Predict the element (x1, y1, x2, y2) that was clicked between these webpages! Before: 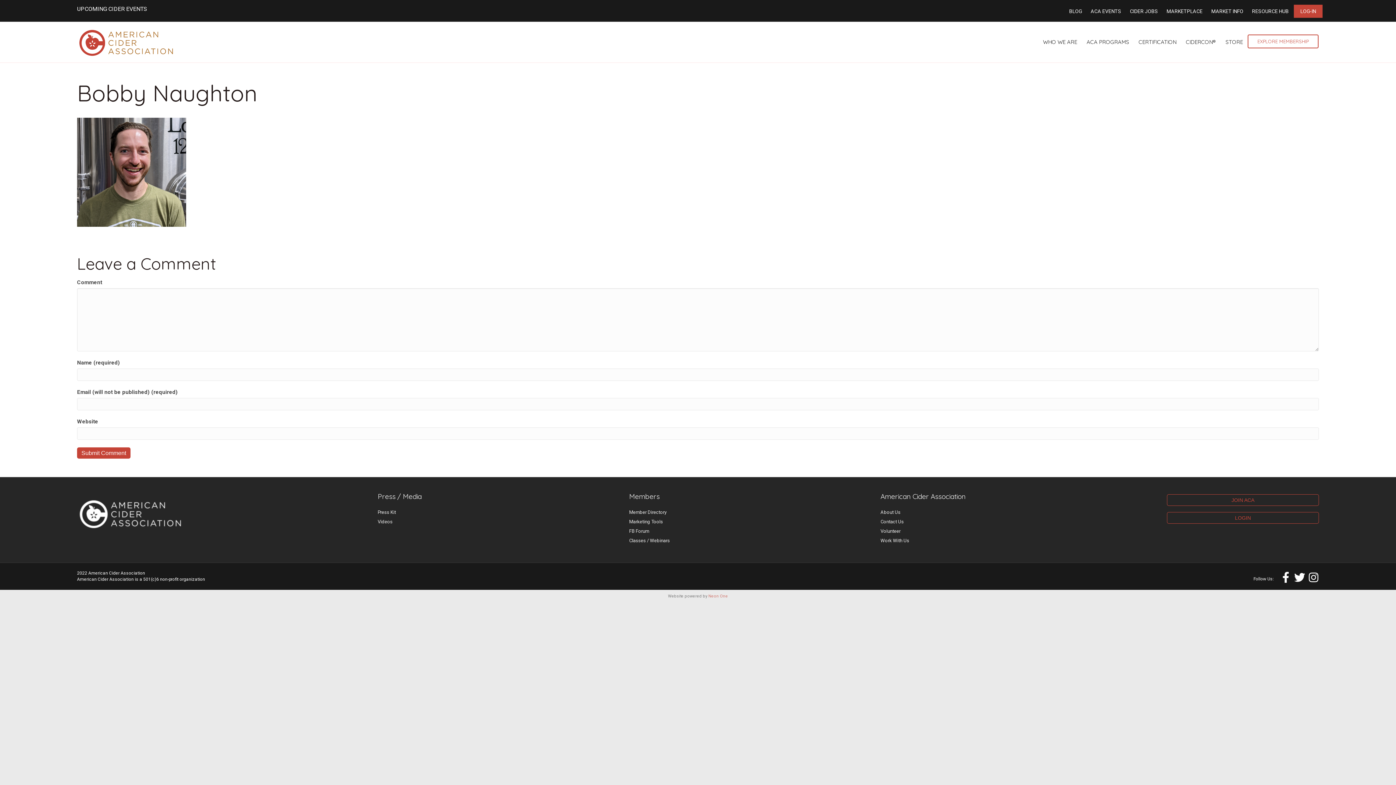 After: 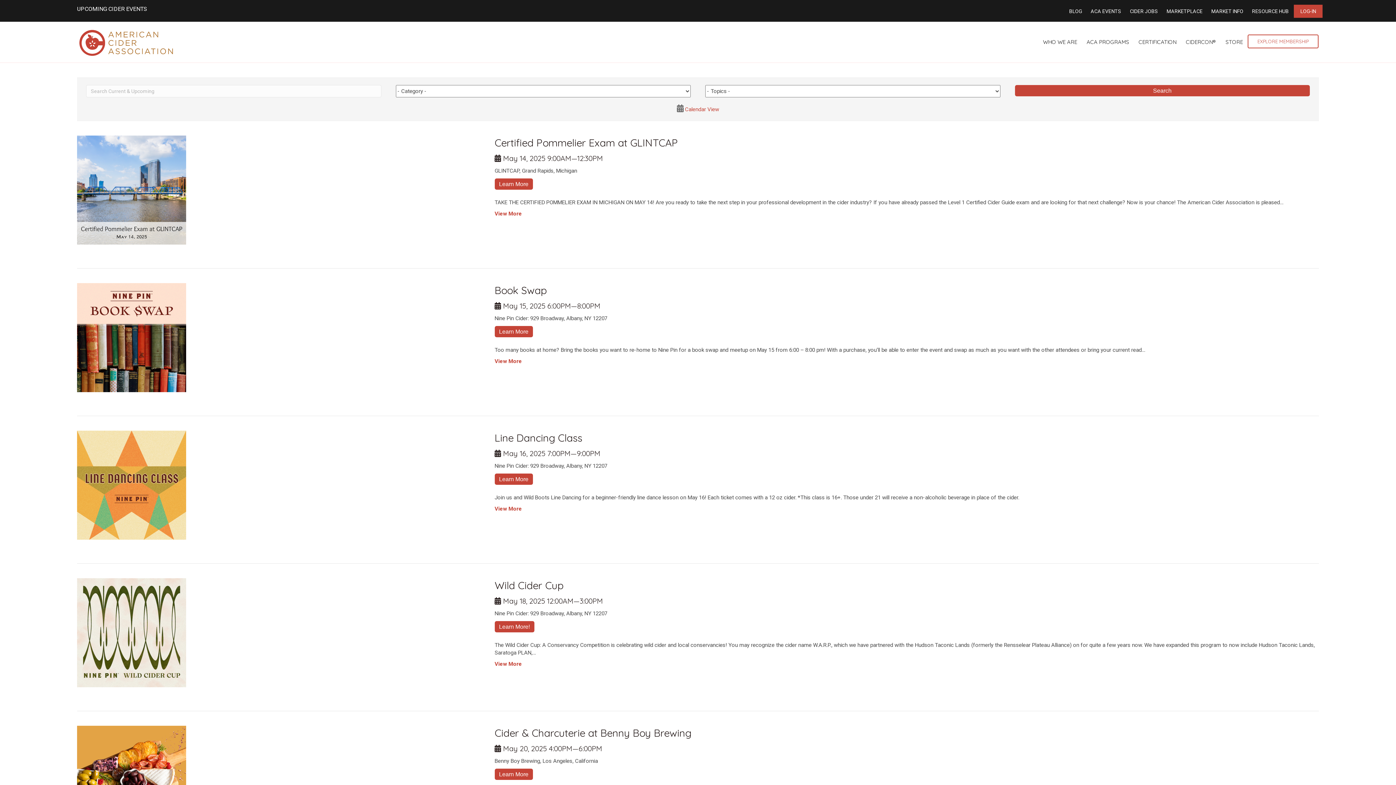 Action: bbox: (77, 5, 147, 12) label: UPCOMING CIDER EVENTS